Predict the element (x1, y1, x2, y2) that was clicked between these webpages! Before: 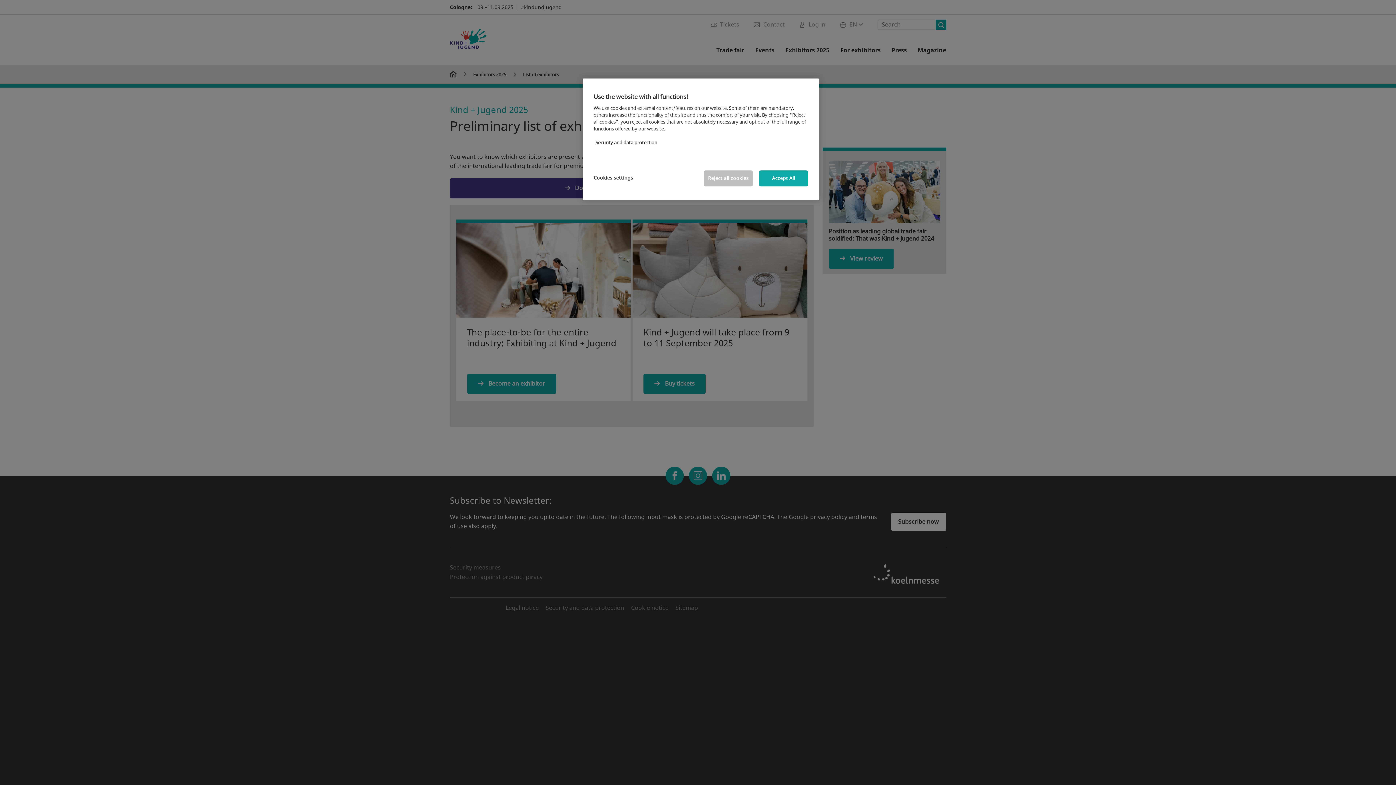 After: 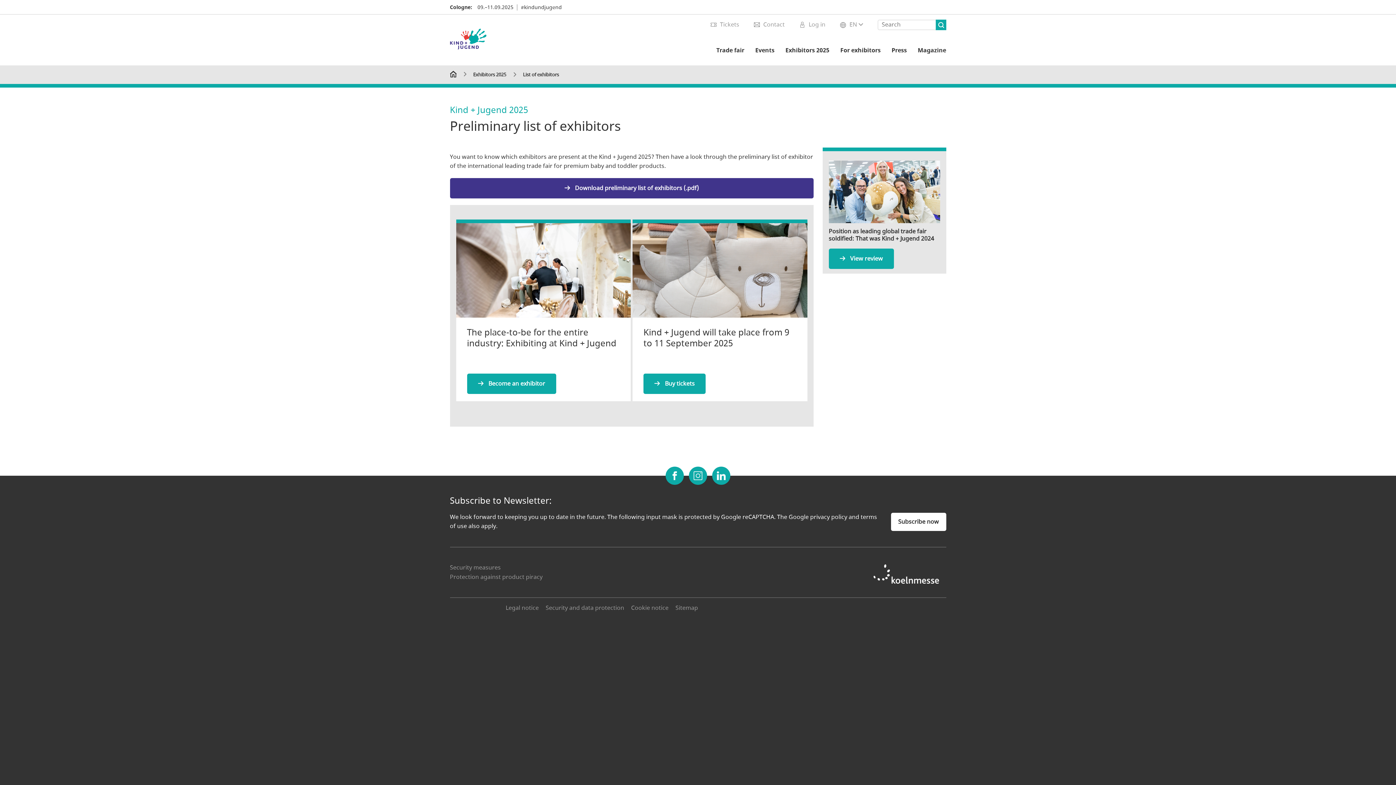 Action: label: Reject all cookies bbox: (704, 170, 753, 186)